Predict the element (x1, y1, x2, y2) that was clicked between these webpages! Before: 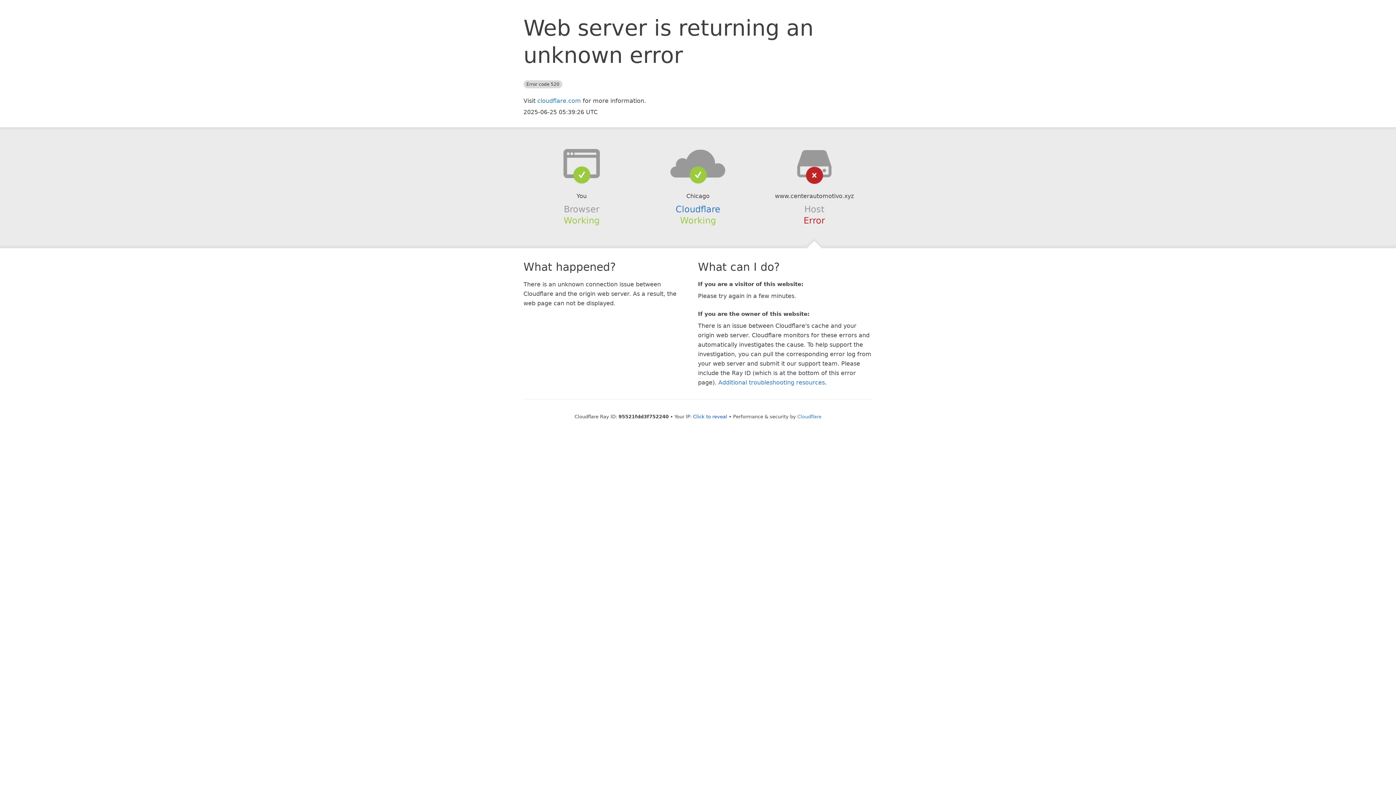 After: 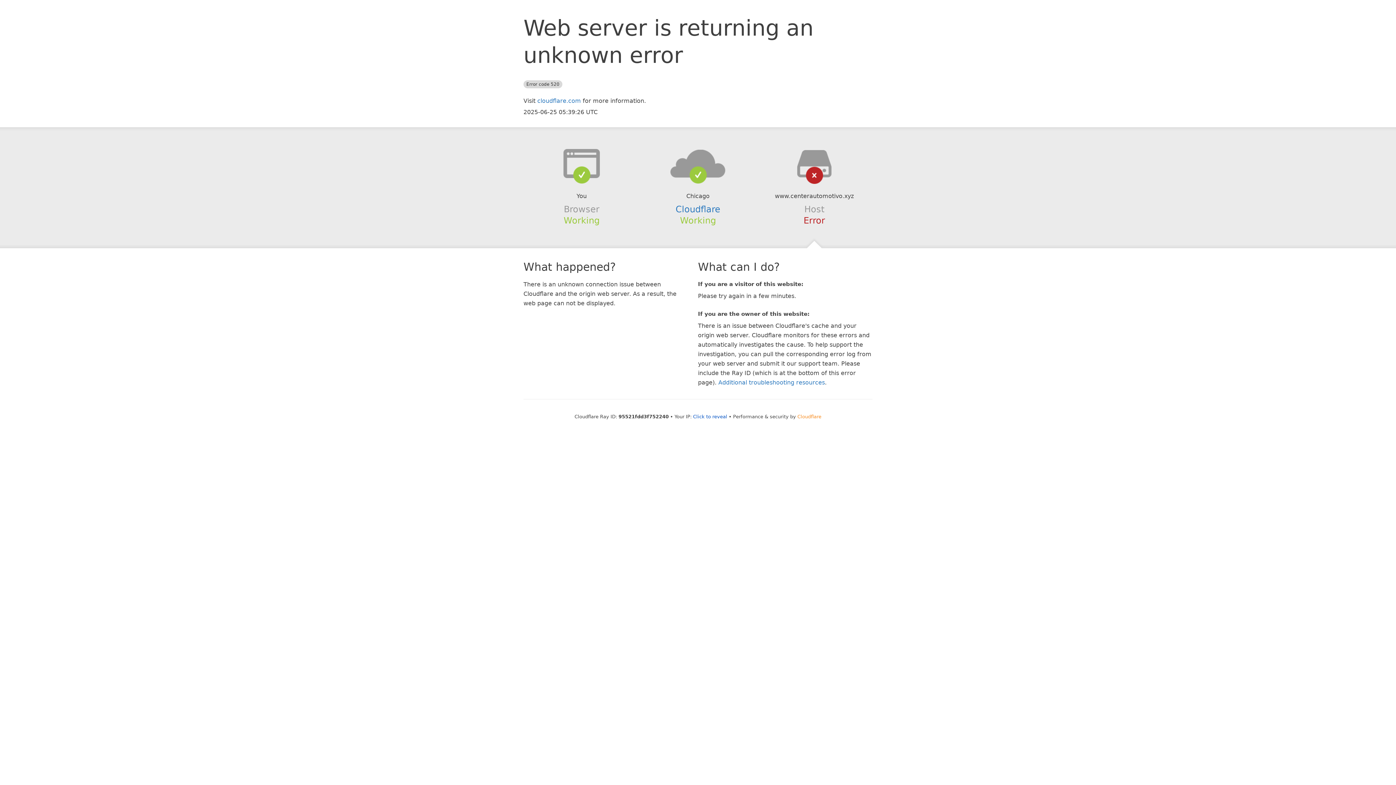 Action: label: Cloudflare bbox: (797, 414, 821, 419)